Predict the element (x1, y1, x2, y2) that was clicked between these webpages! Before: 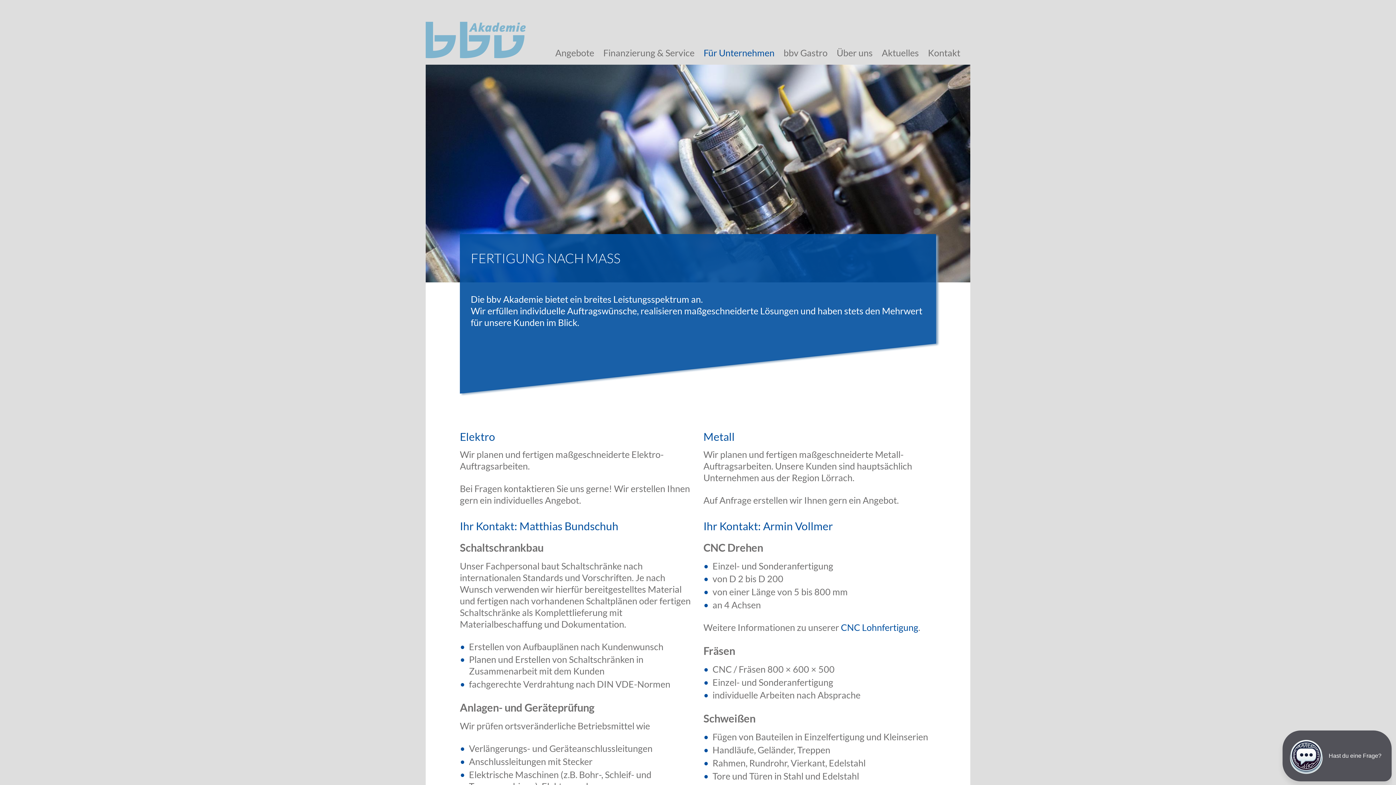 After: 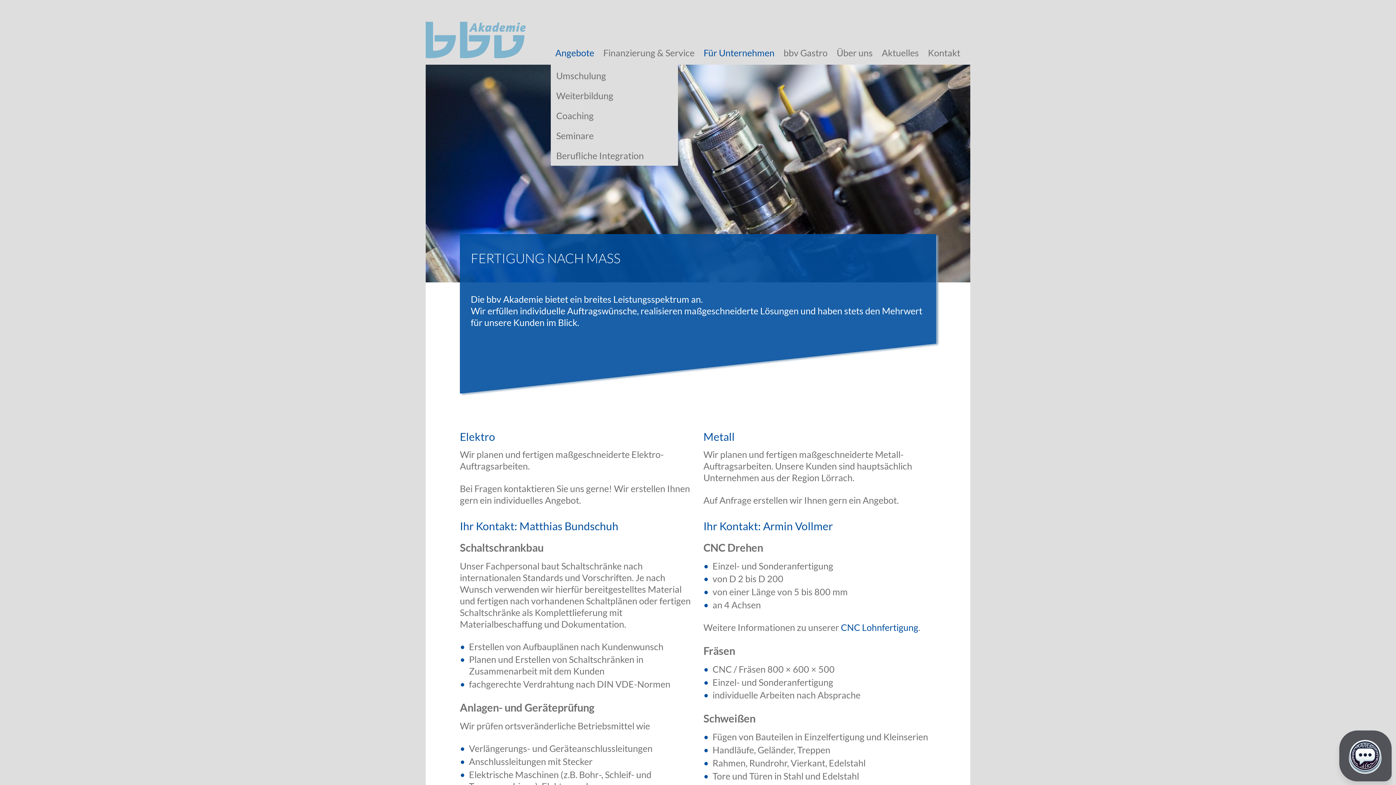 Action: bbox: (550, 38, 598, 60) label: Angebote